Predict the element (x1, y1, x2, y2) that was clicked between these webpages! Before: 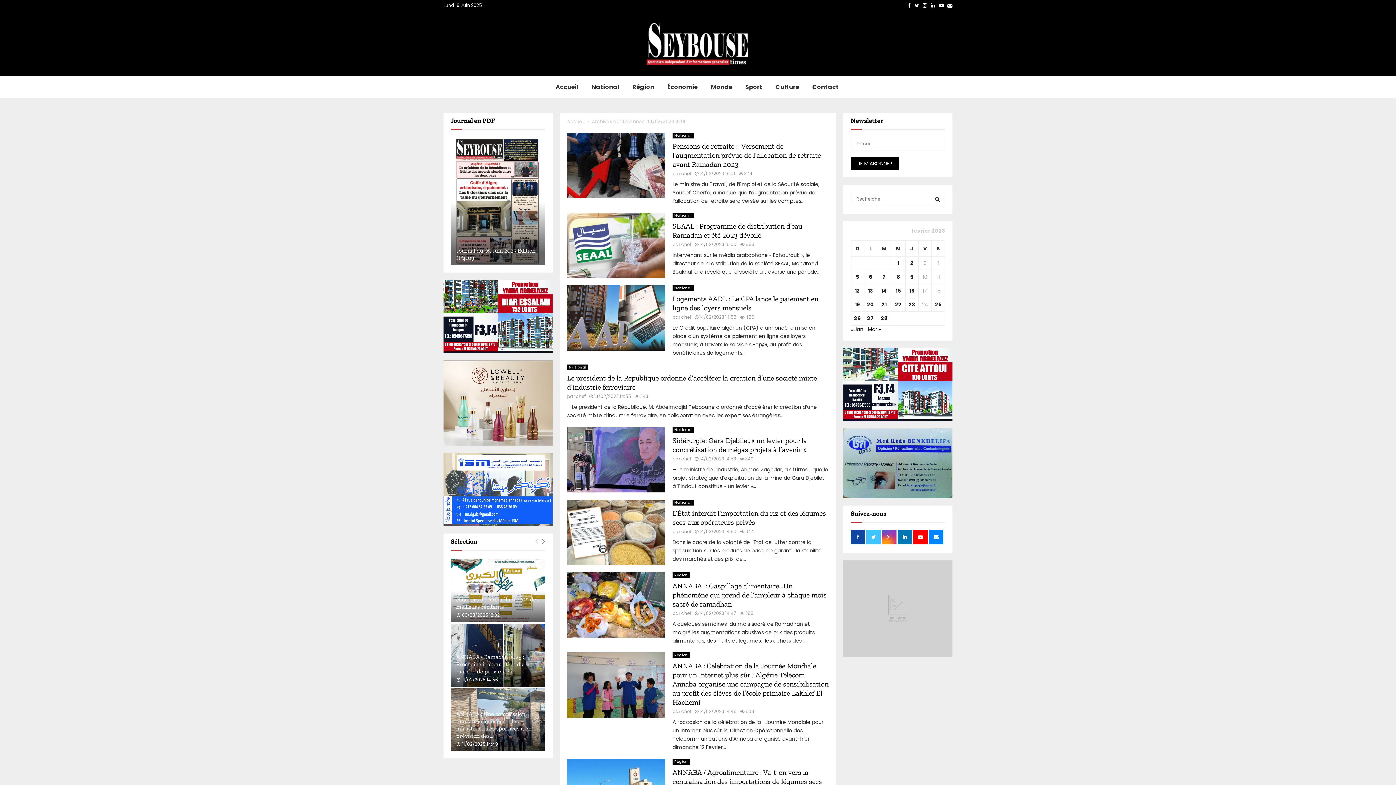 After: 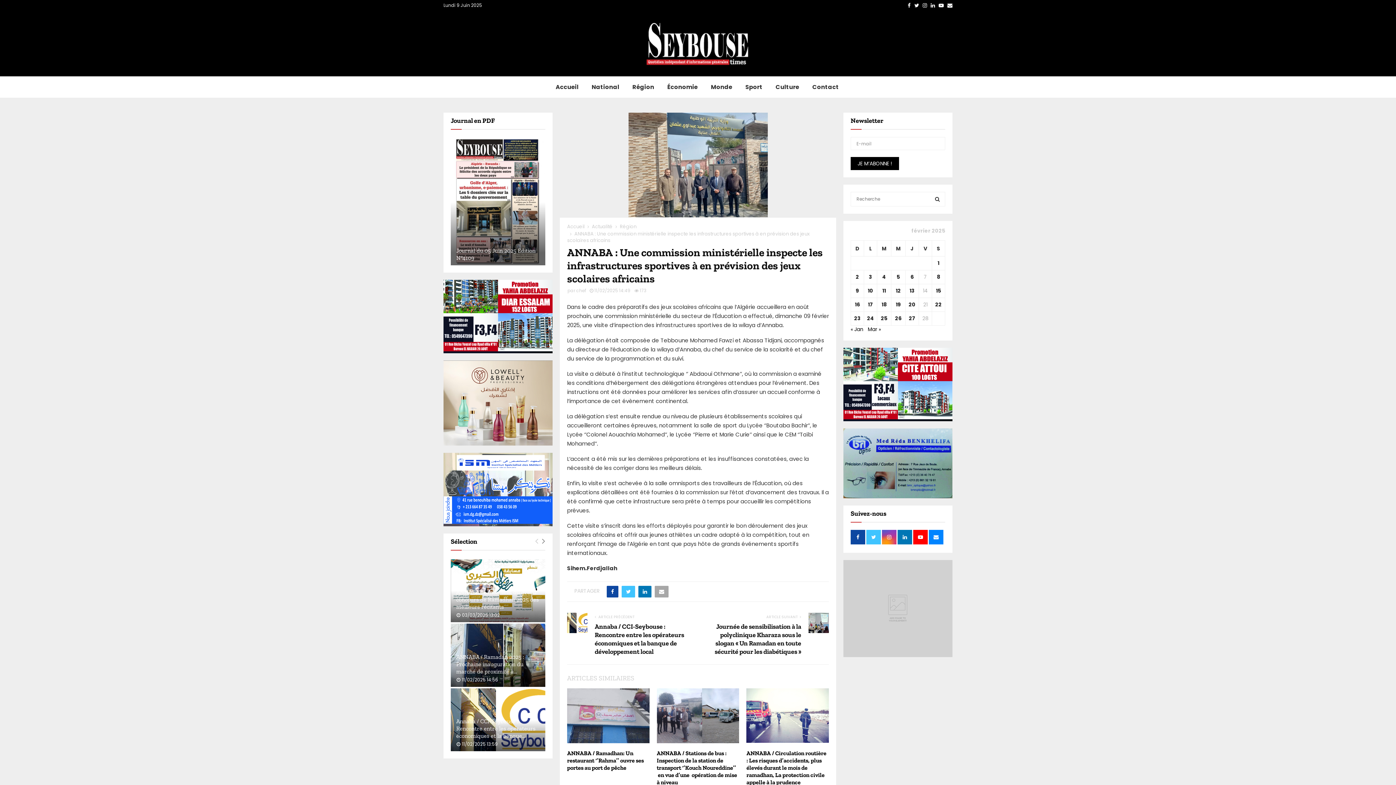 Action: label: ANNABA : Une commission ministérielle inspecte les infrastructures sportives à en prévision des... bbox: (456, 710, 531, 739)